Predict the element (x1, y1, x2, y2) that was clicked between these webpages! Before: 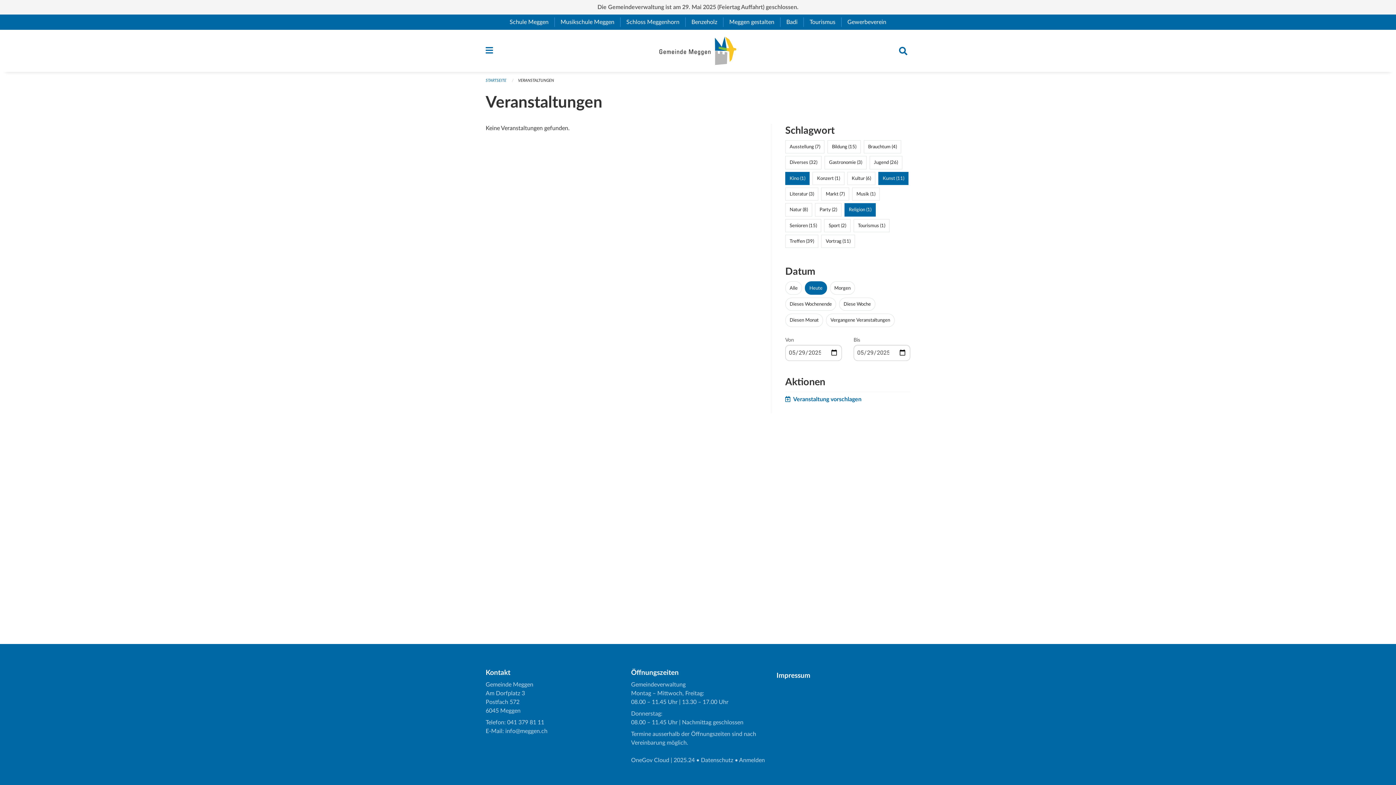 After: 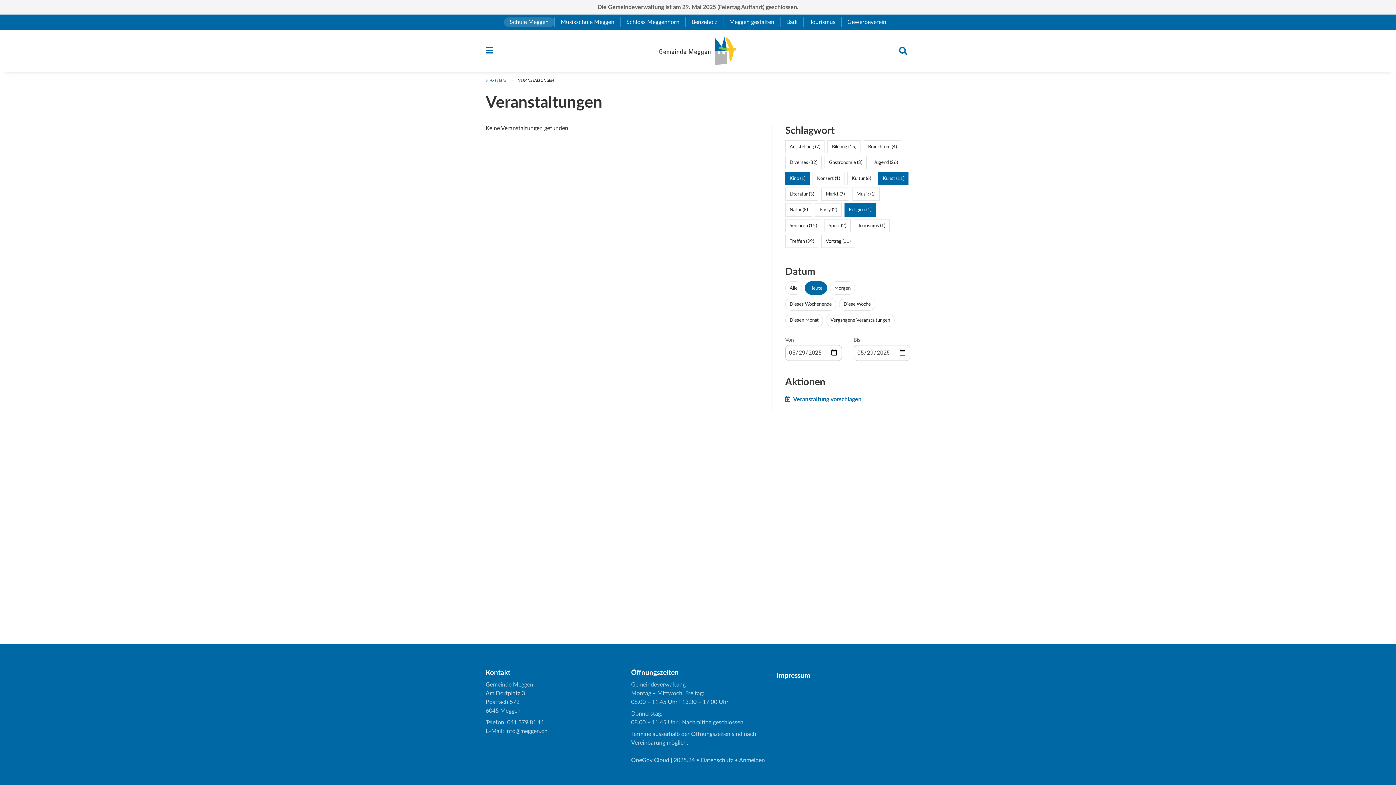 Action: label: Schule Meggen
(External Link) bbox: (504, 17, 554, 26)